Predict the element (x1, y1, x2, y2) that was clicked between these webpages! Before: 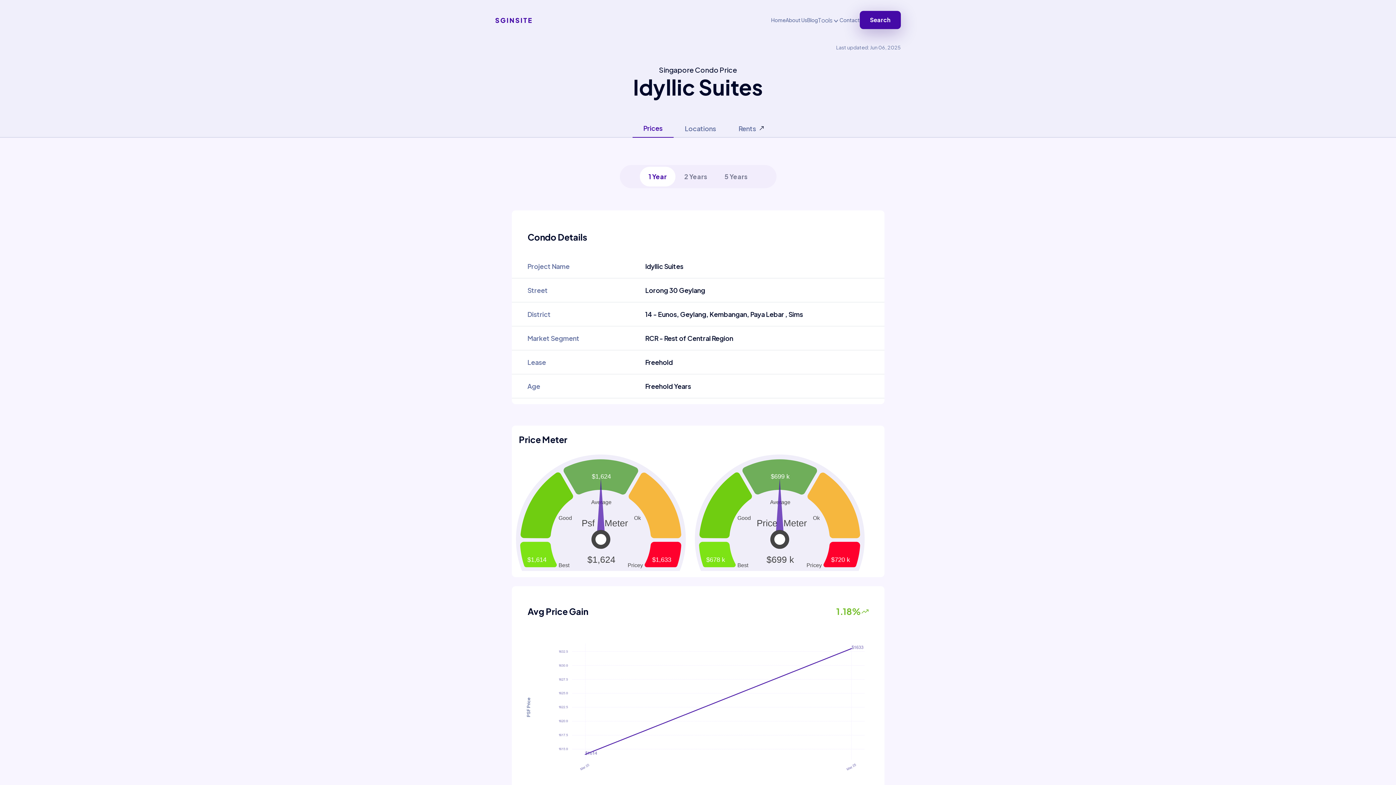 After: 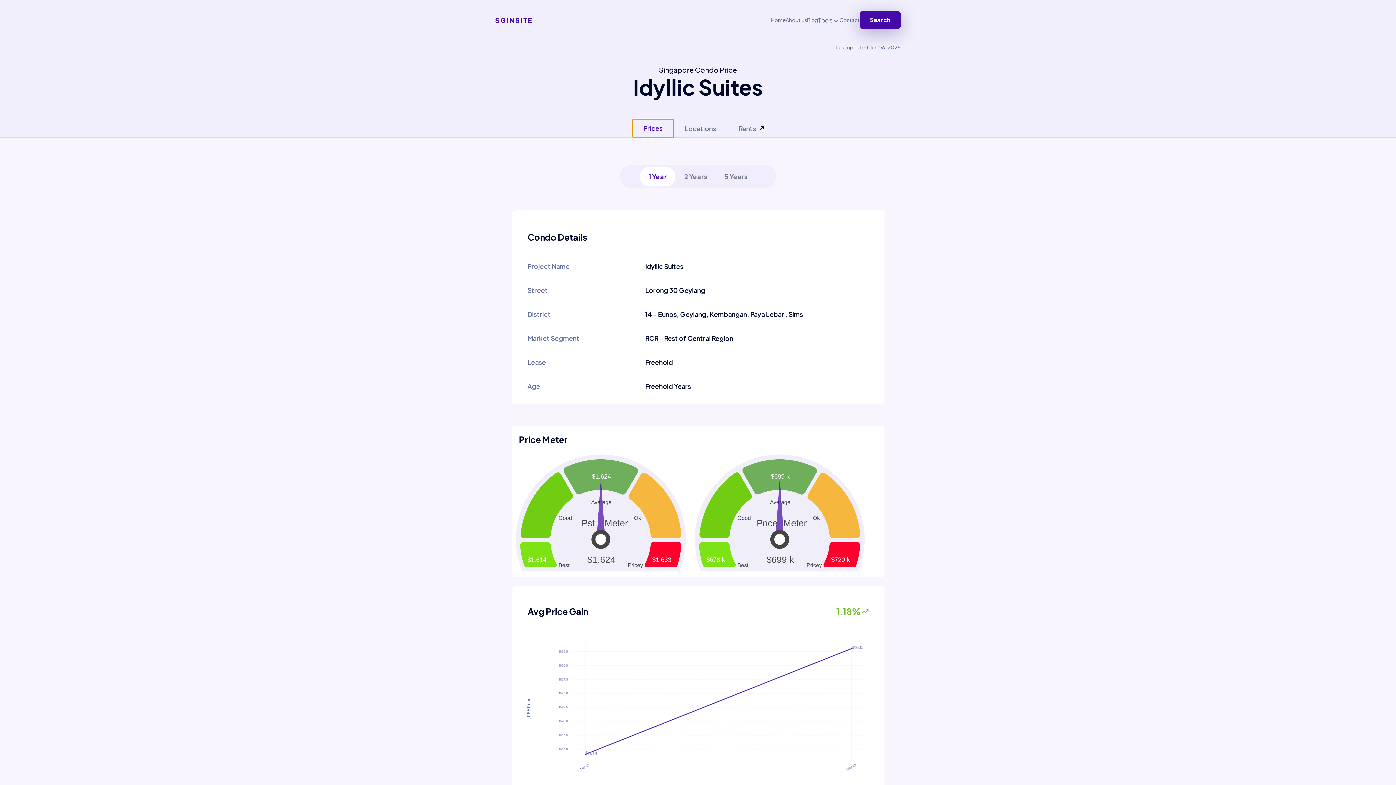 Action: bbox: (632, 119, 673, 137) label: Prices